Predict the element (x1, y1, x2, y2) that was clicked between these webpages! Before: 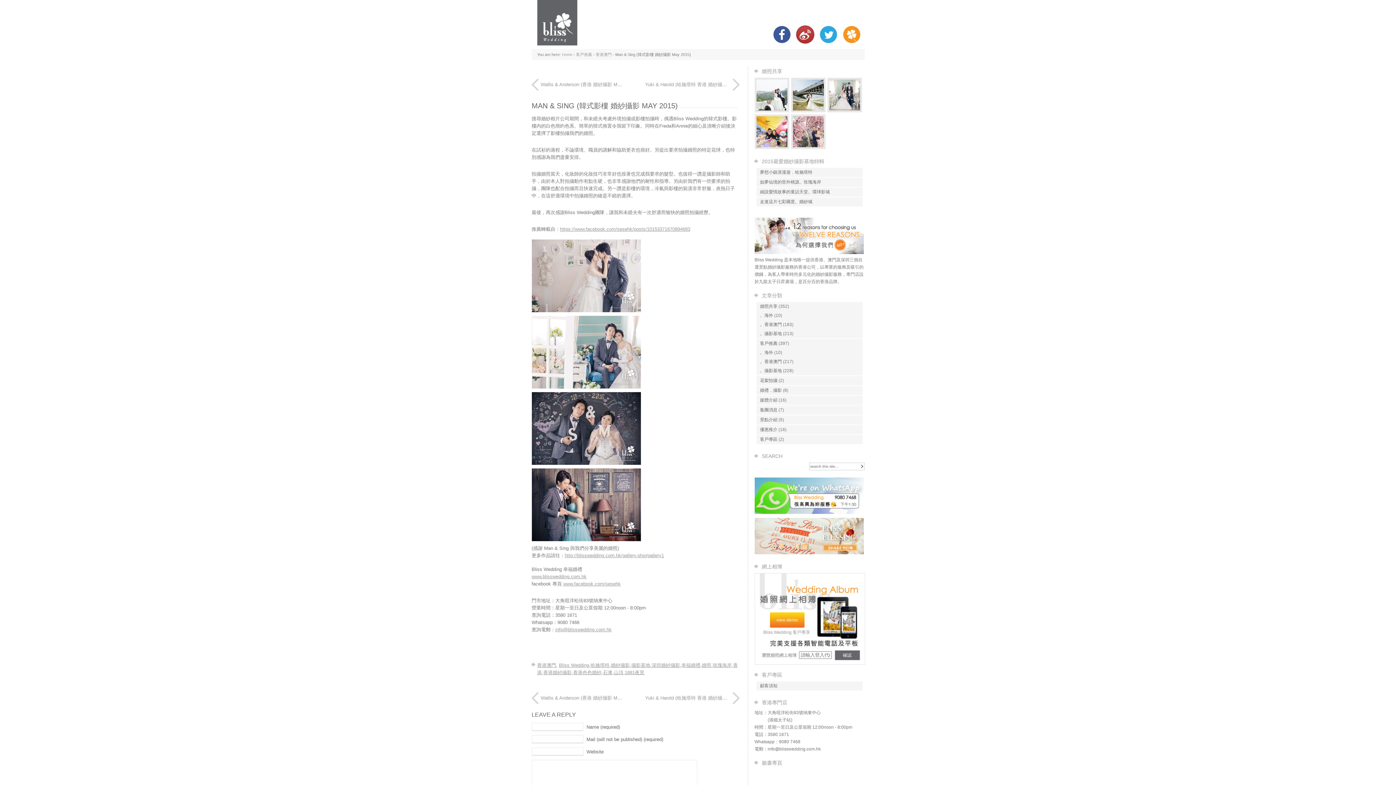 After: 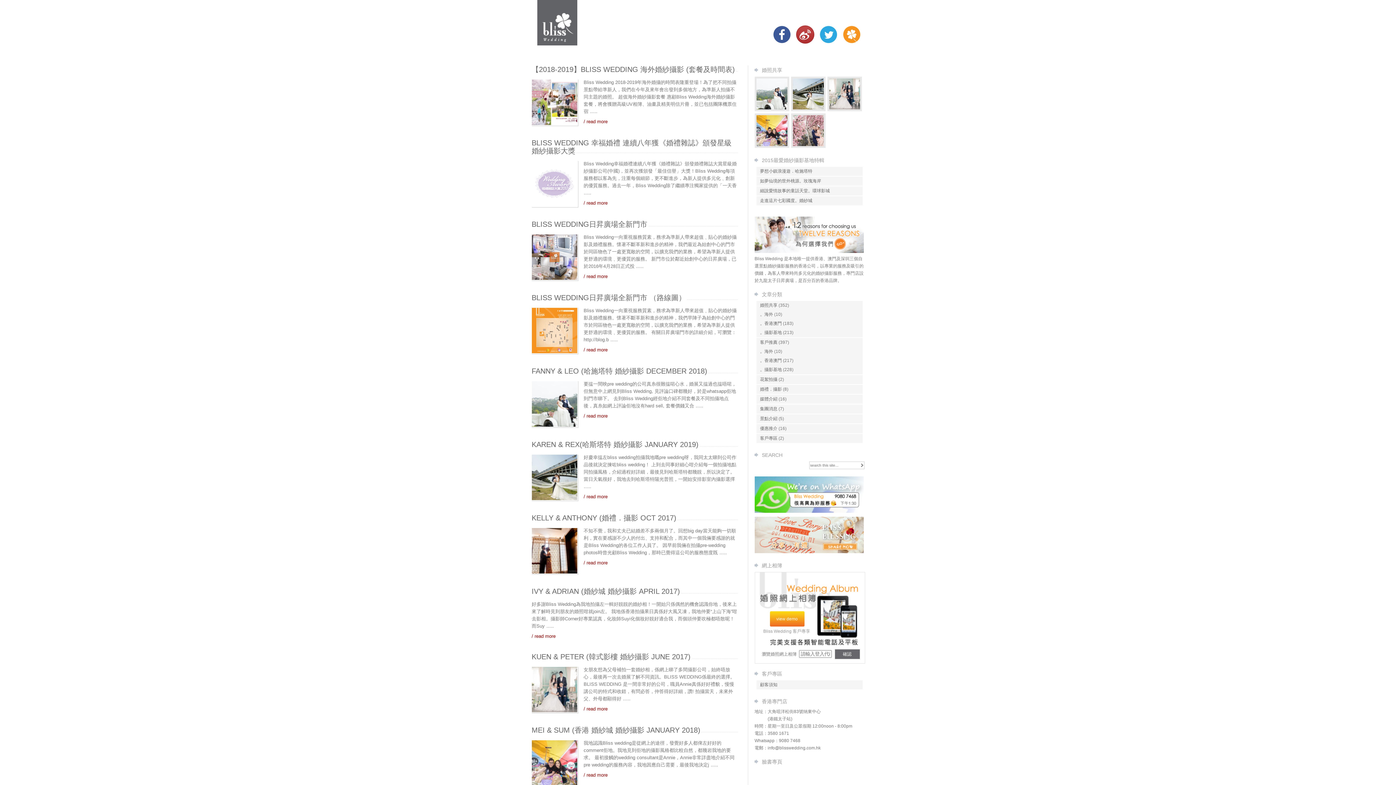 Action: bbox: (537, 41, 577, 46)